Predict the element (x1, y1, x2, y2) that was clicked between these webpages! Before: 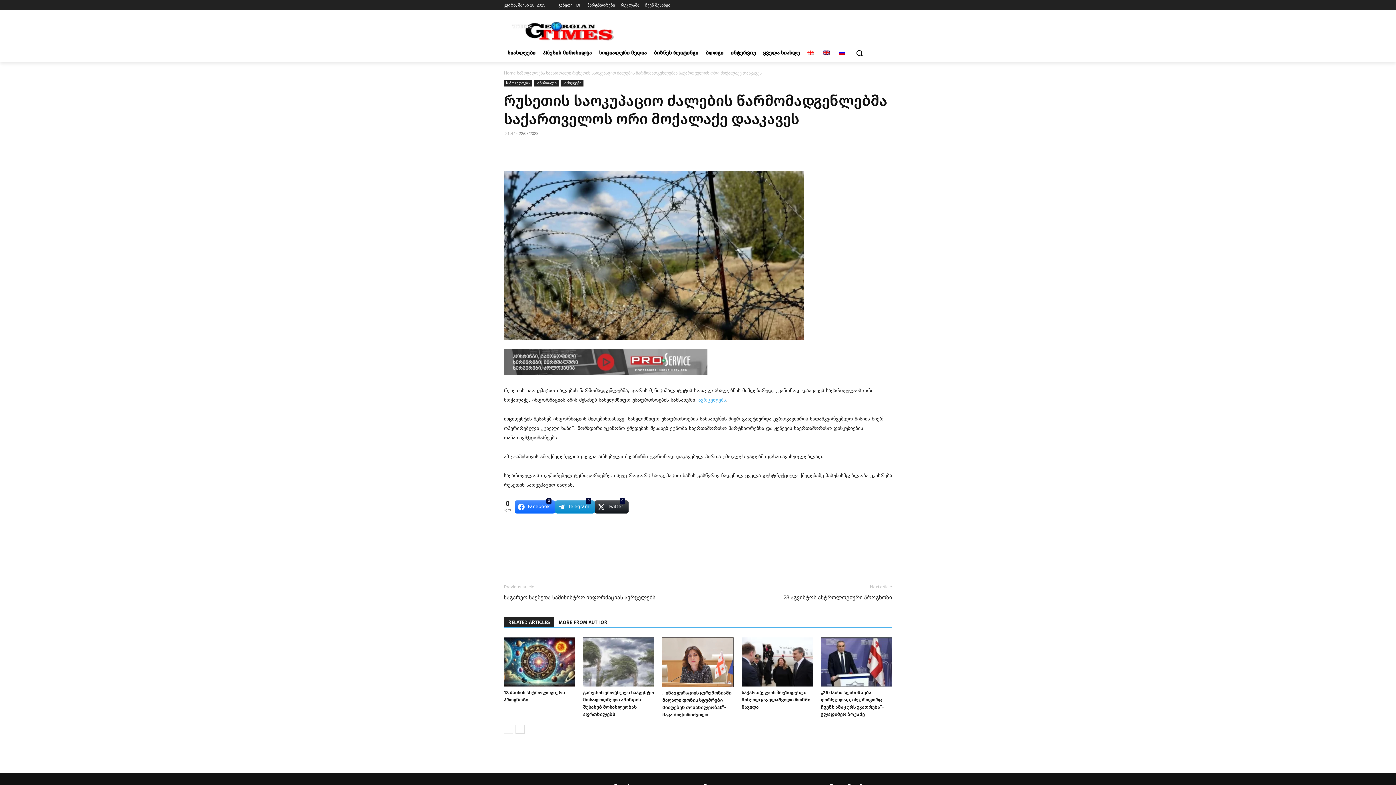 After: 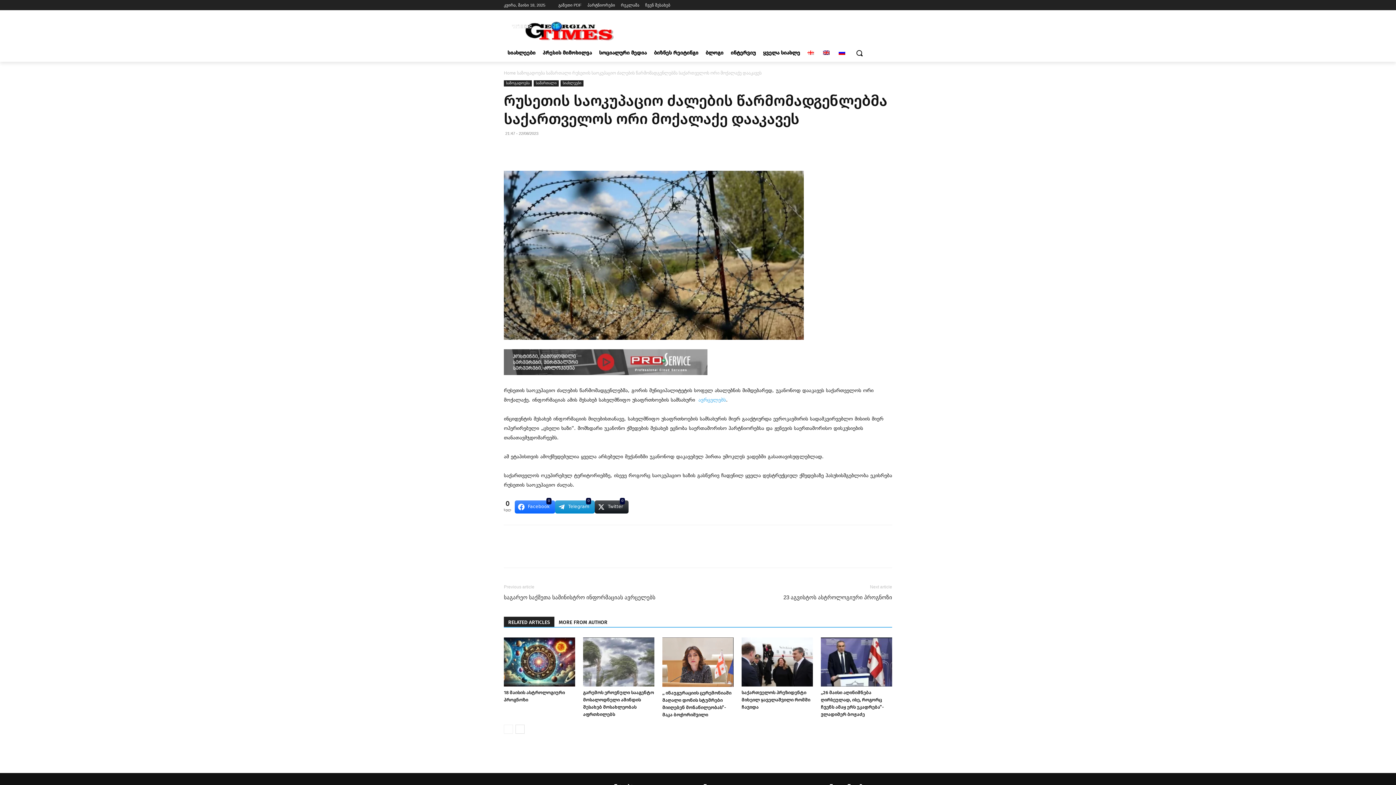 Action: bbox: (537, 142, 552, 157)